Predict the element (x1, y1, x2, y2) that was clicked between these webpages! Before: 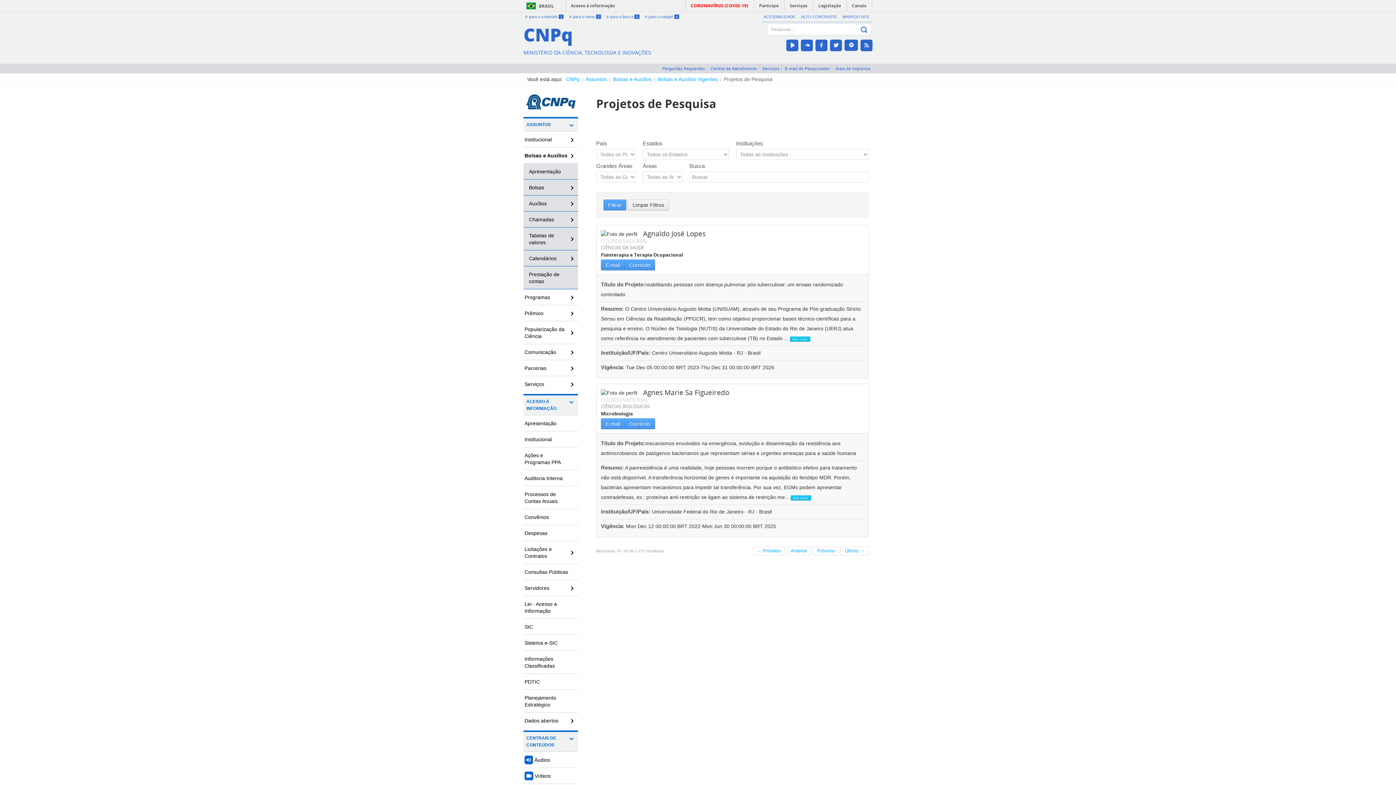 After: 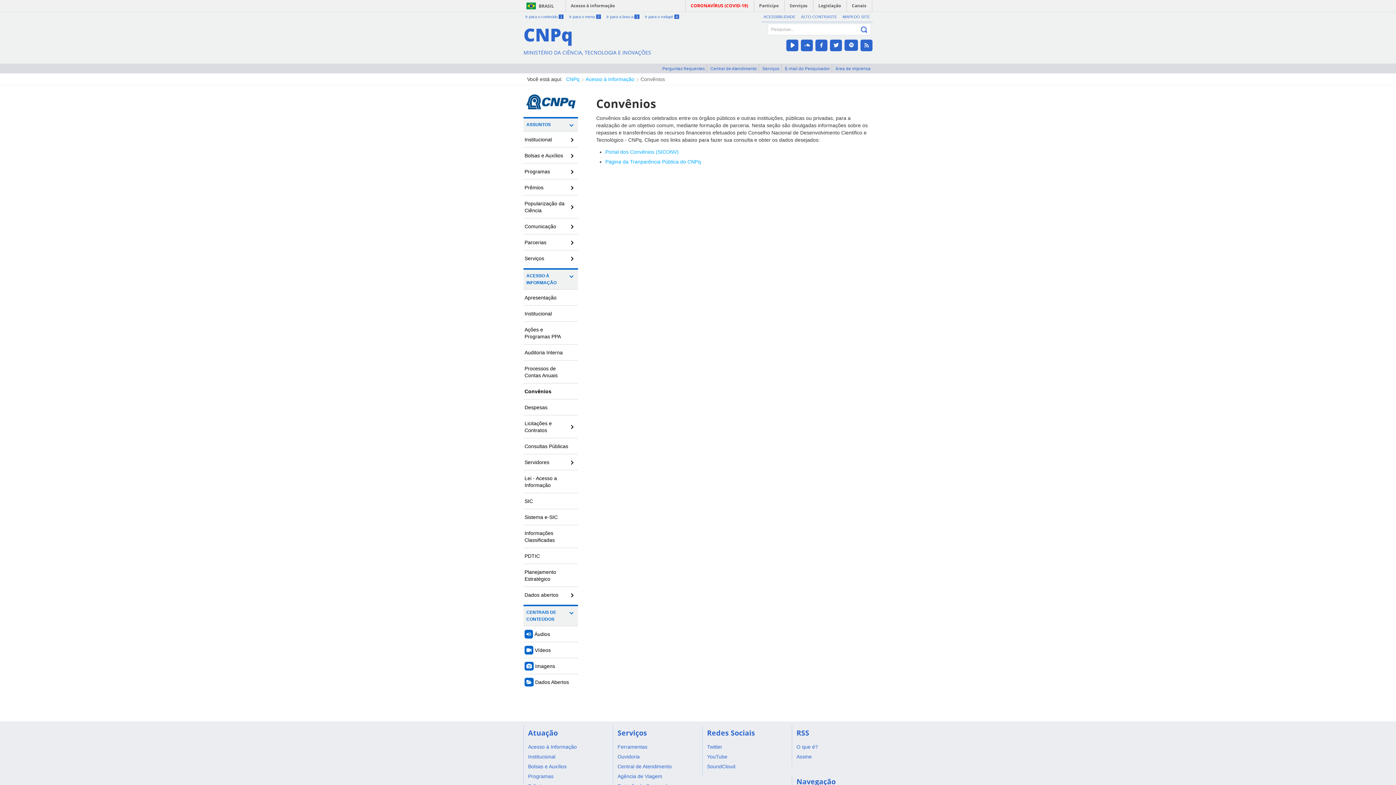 Action: bbox: (523, 509, 578, 525) label: Convênios